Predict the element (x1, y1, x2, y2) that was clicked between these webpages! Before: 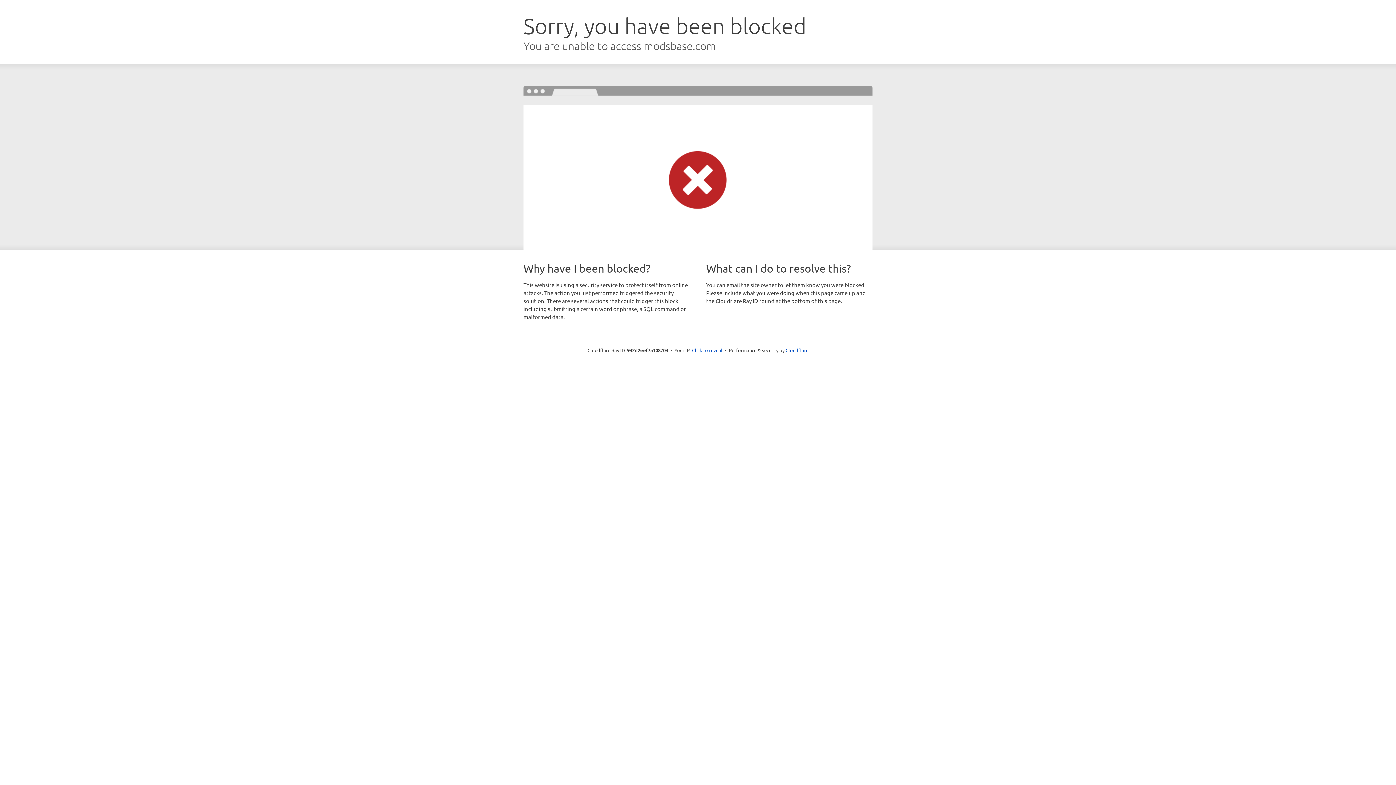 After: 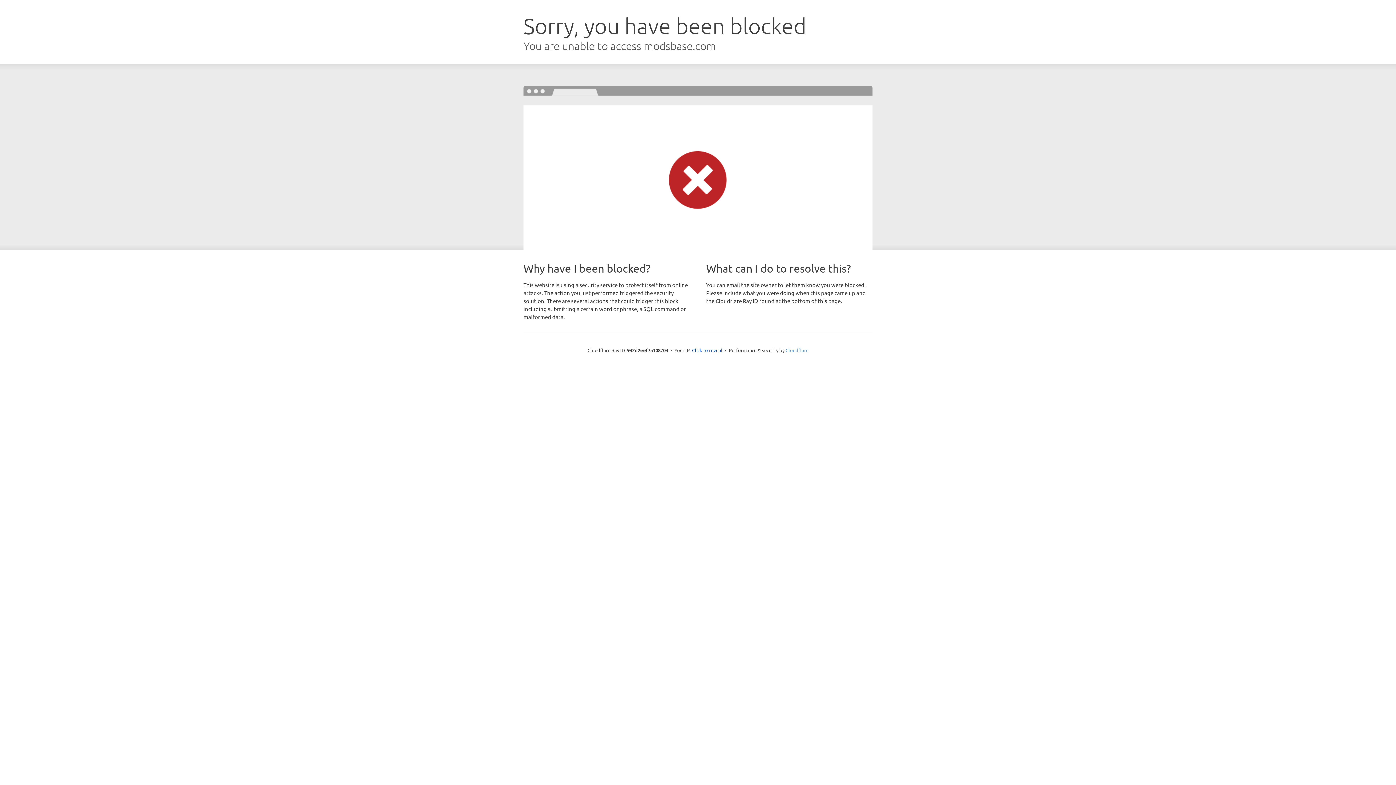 Action: label: Cloudflare bbox: (785, 347, 808, 353)